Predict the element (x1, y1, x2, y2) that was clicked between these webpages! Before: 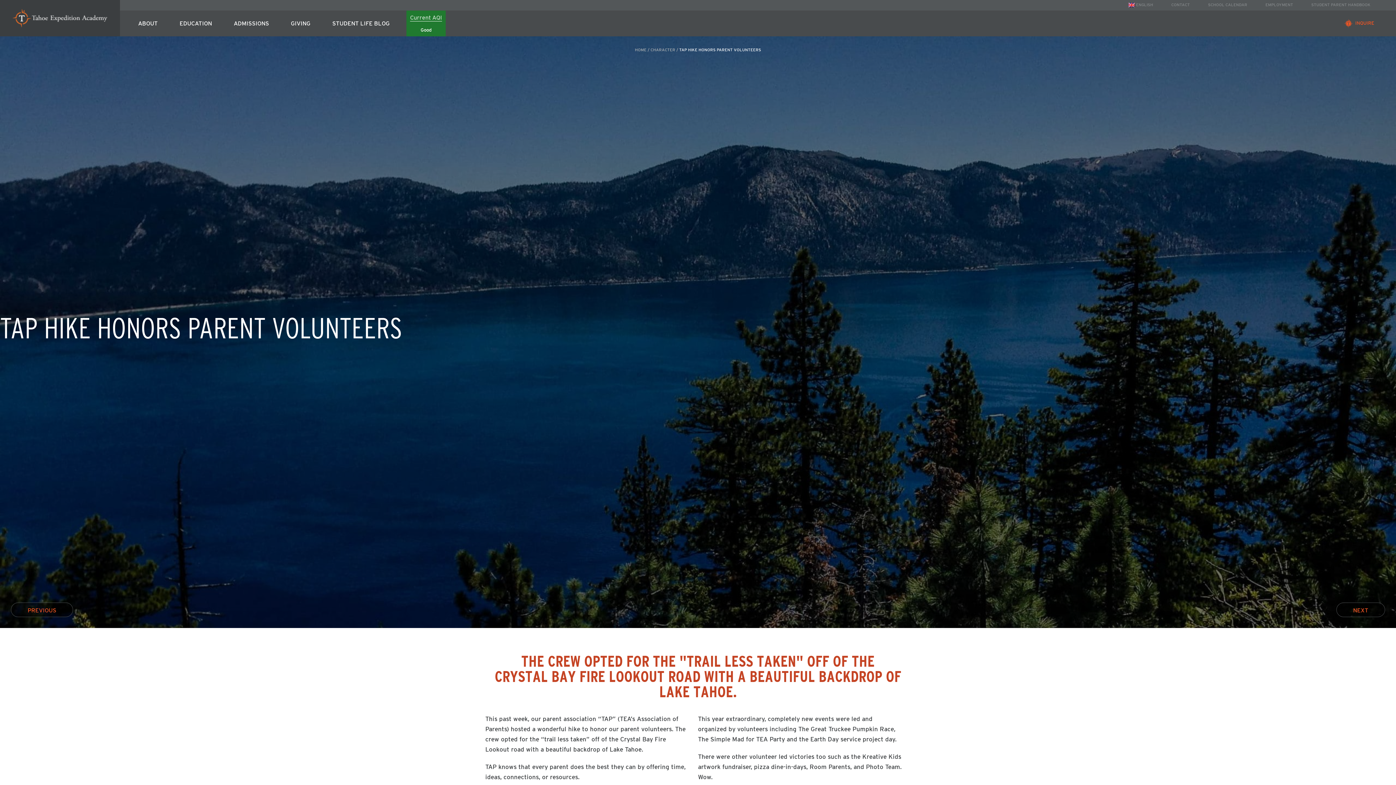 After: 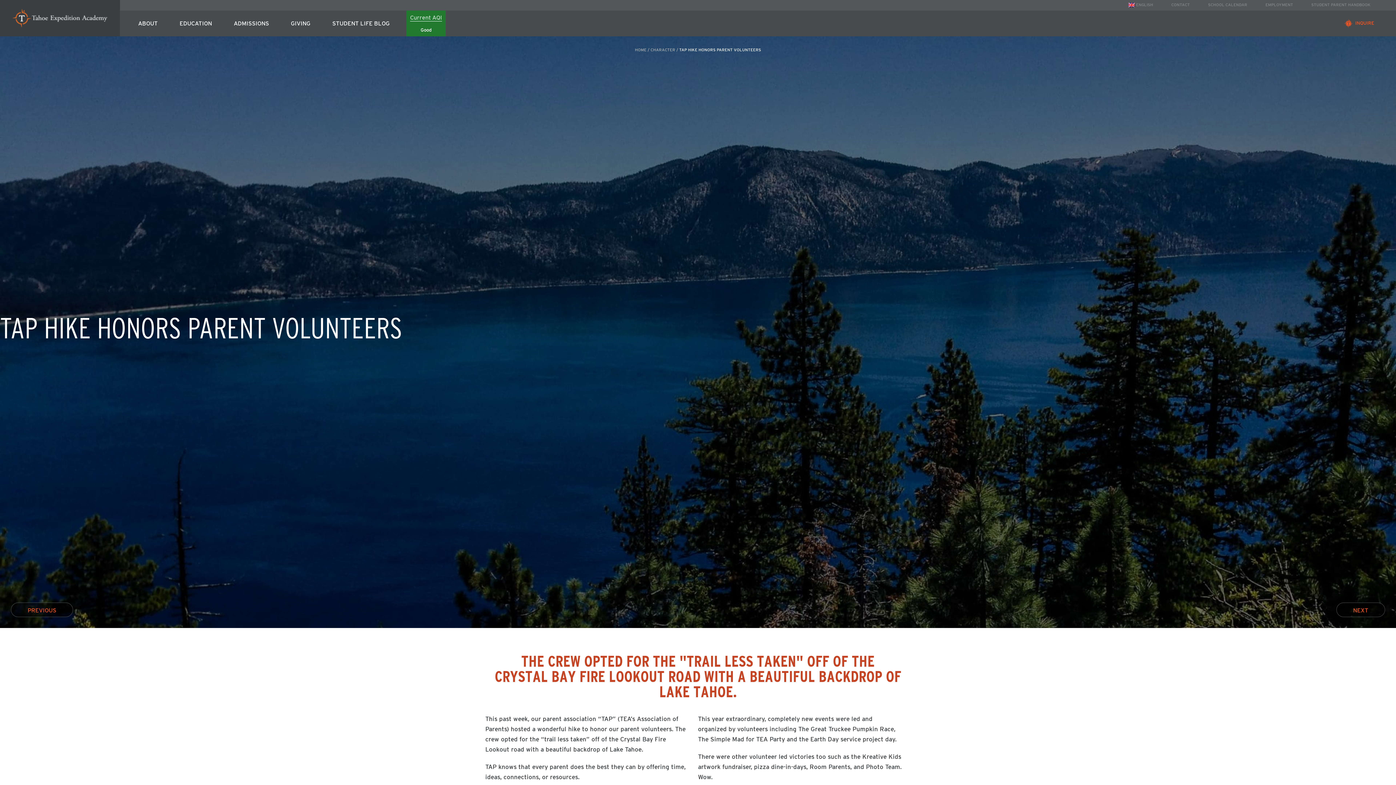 Action: bbox: (1124, 0, 1157, 10) label: ENGLISH